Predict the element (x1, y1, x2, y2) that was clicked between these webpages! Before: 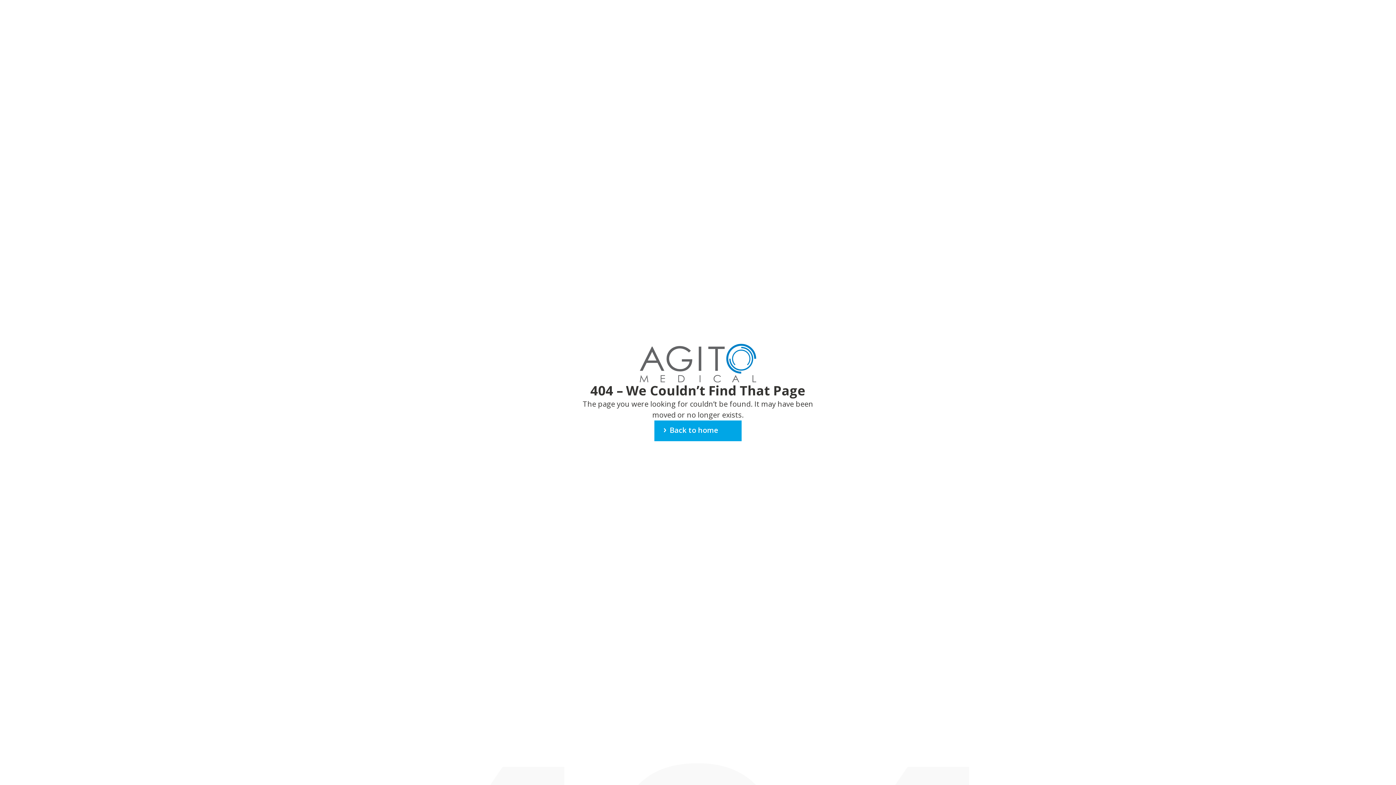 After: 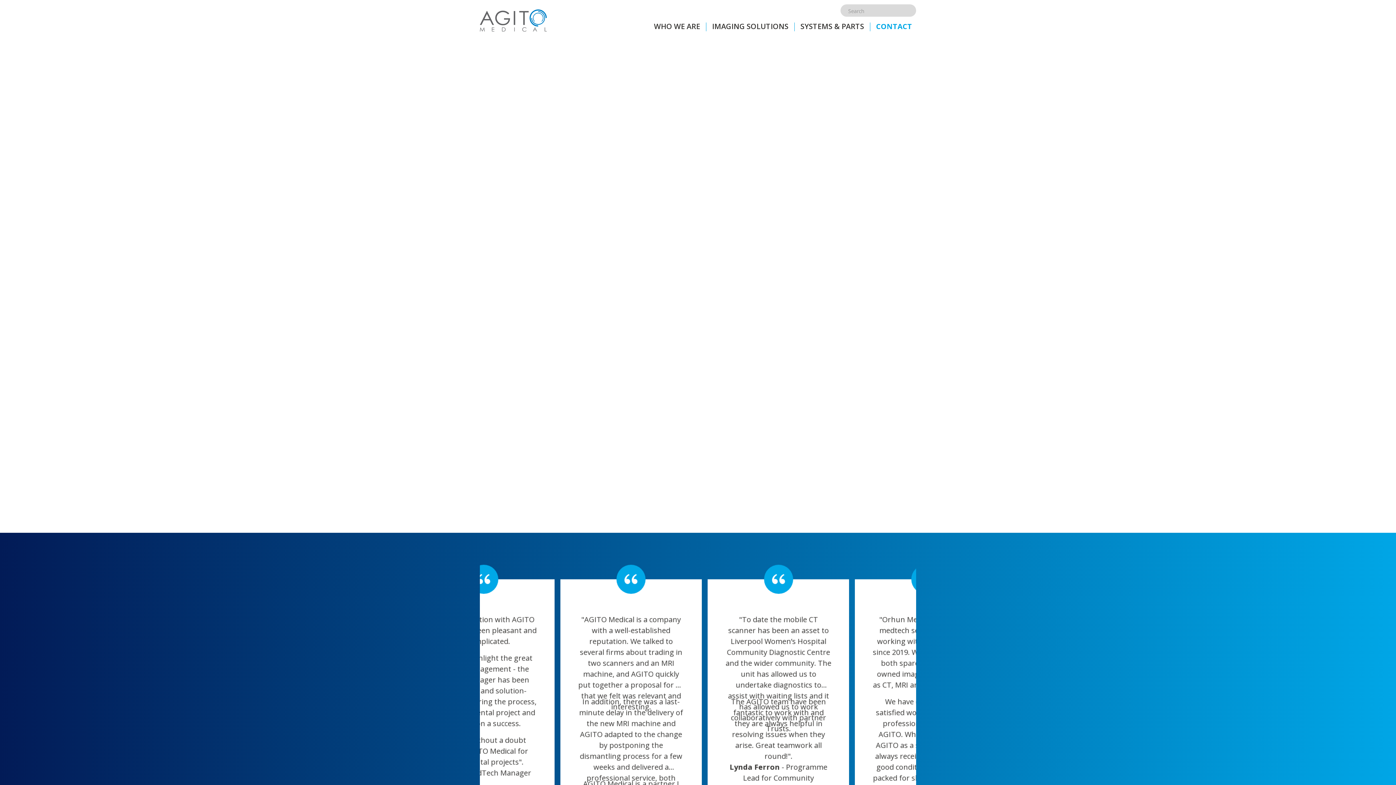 Action: label: Back to home bbox: (654, 420, 741, 441)